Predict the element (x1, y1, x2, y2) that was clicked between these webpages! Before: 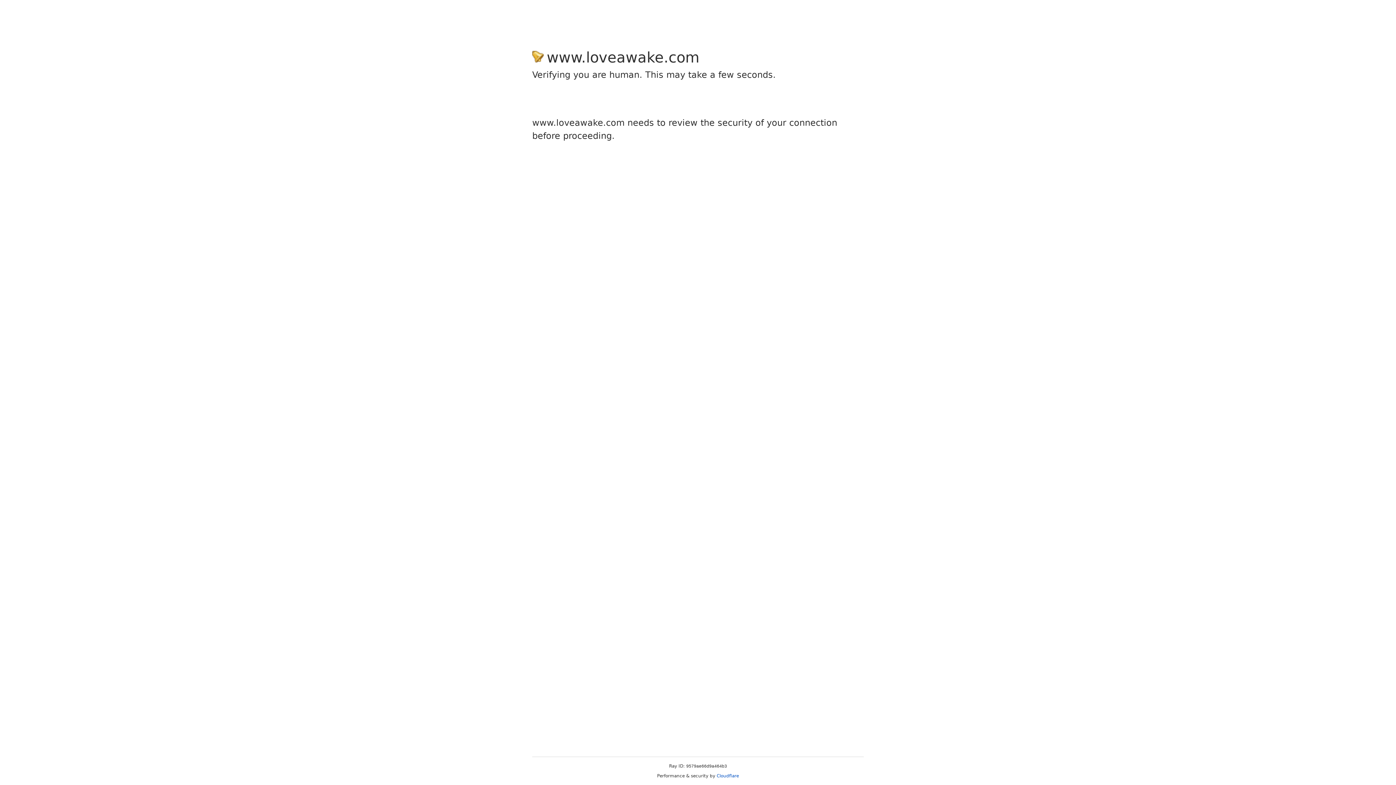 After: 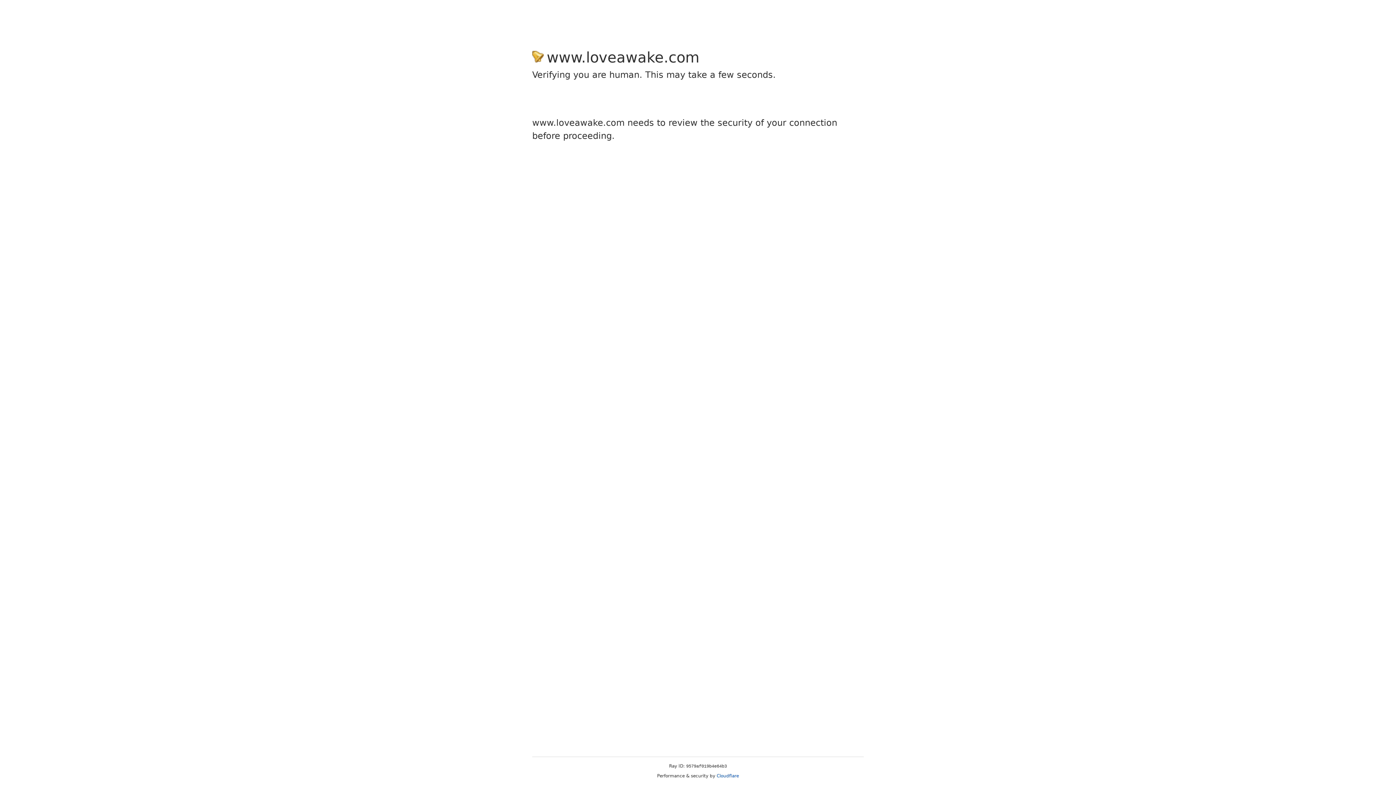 Action: label: Cloudflare bbox: (716, 773, 739, 778)